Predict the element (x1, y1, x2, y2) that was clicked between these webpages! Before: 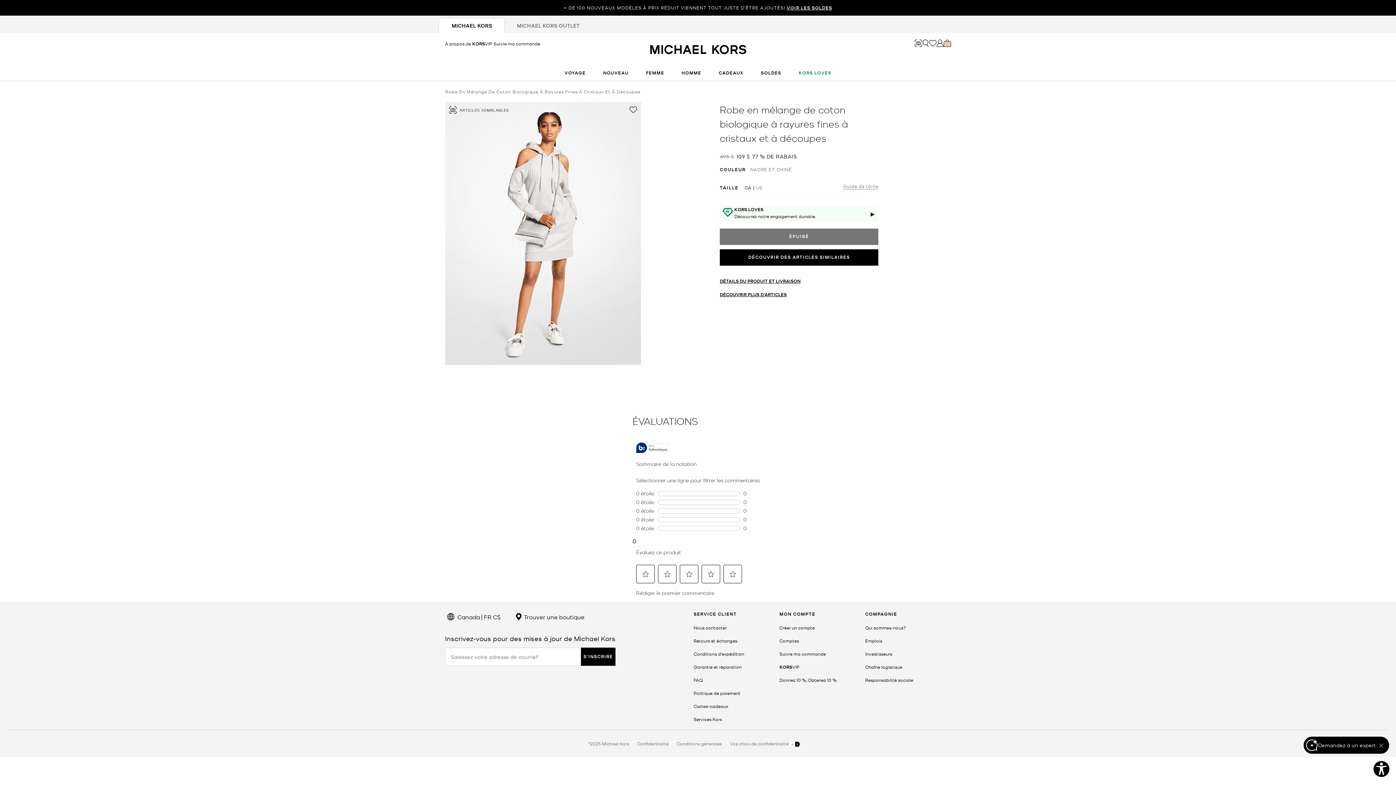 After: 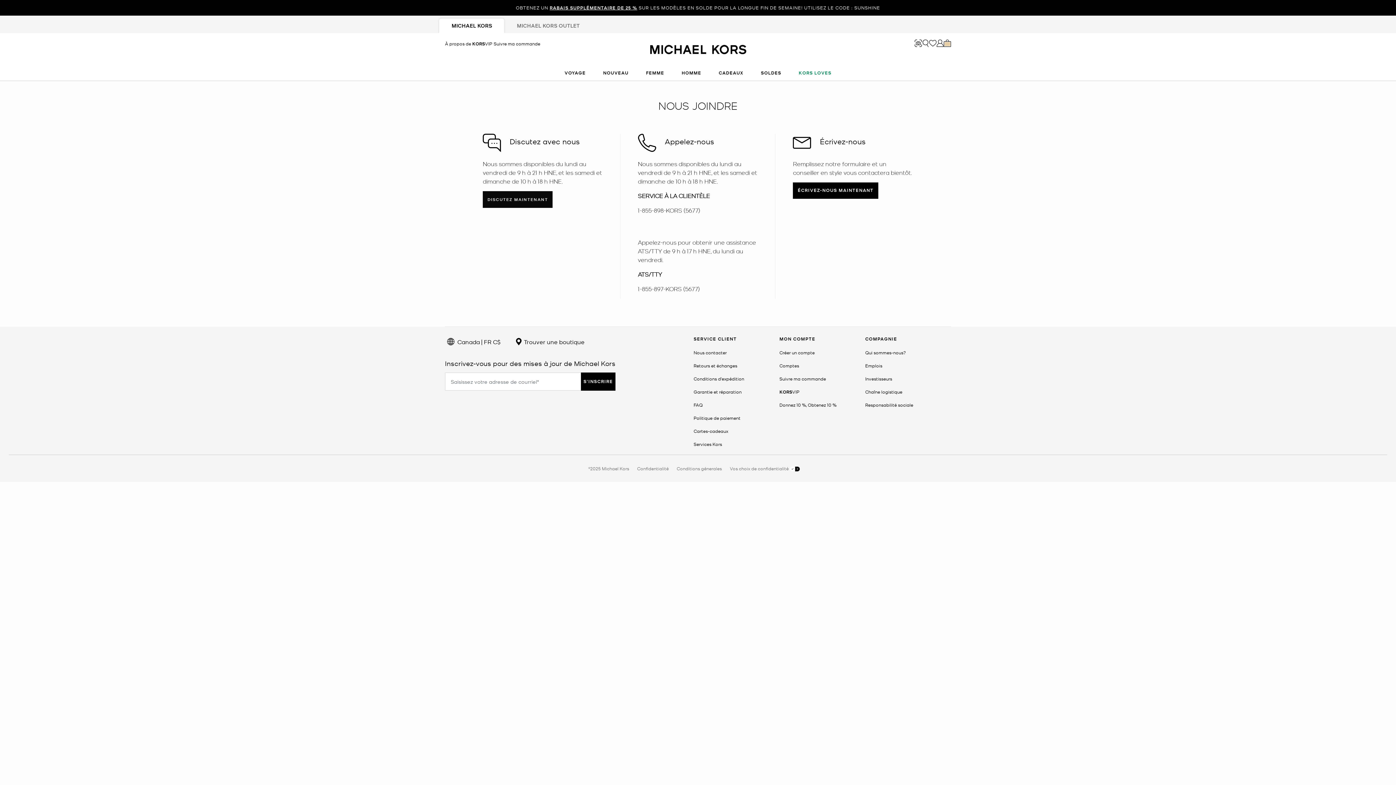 Action: label: Contact Us bbox: (693, 642, 726, 648)